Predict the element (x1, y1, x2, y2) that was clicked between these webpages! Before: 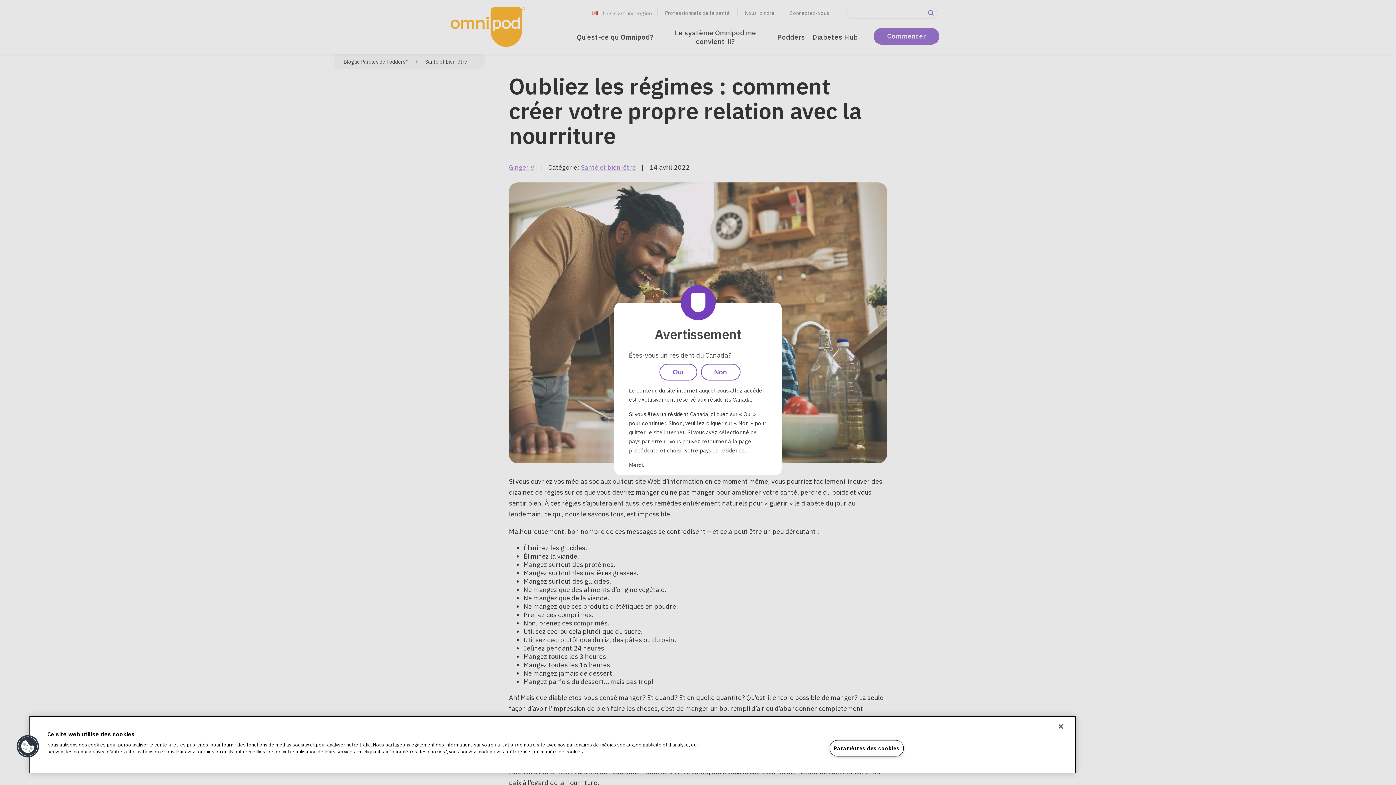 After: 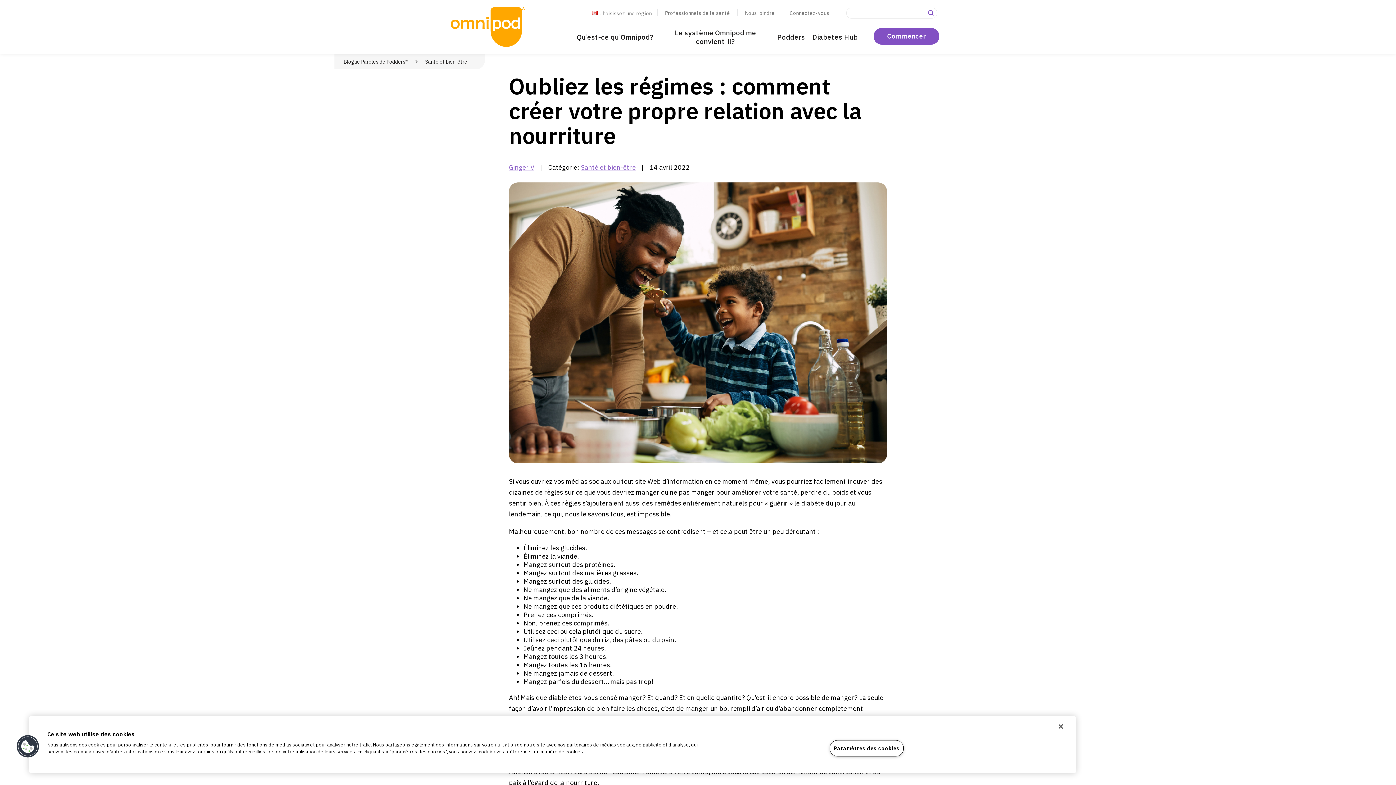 Action: bbox: (659, 364, 697, 380) label: Oui